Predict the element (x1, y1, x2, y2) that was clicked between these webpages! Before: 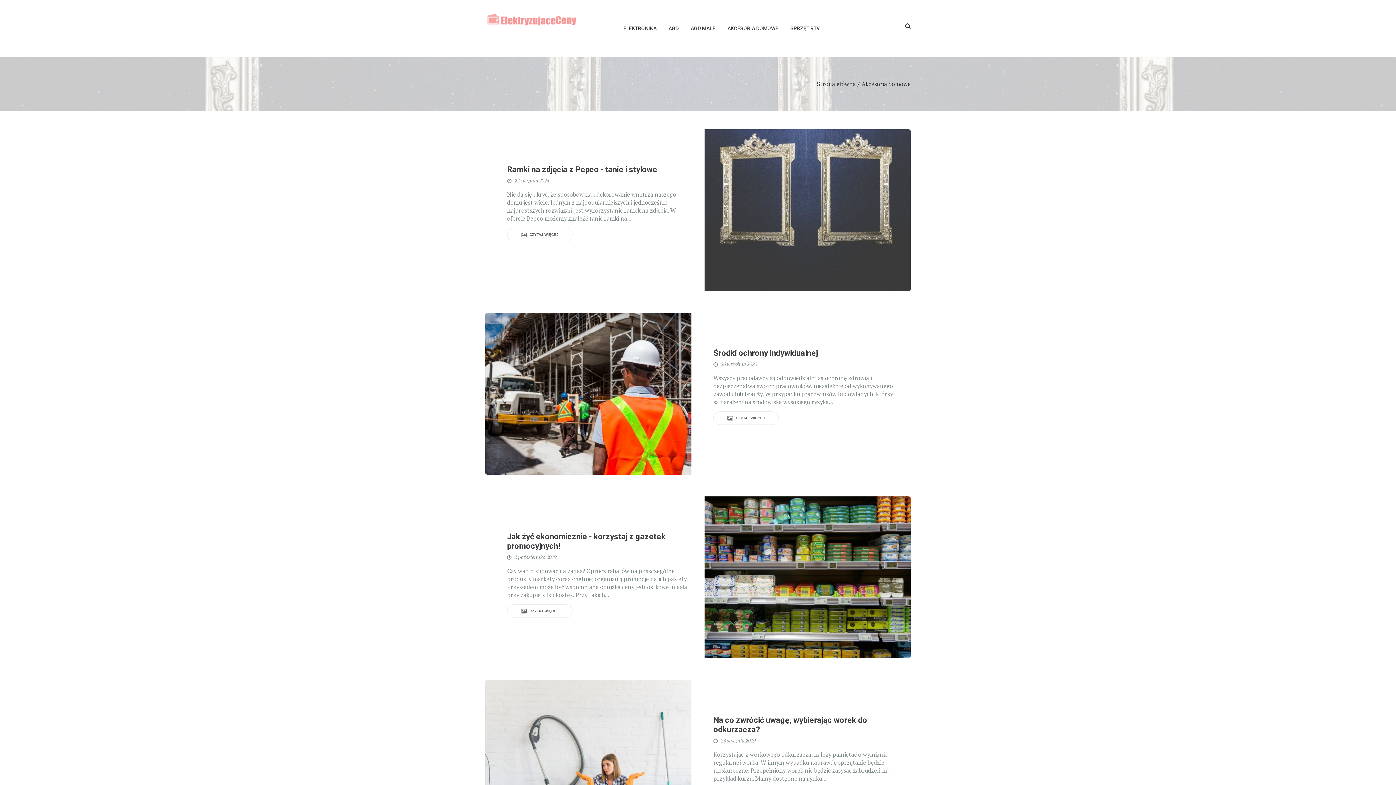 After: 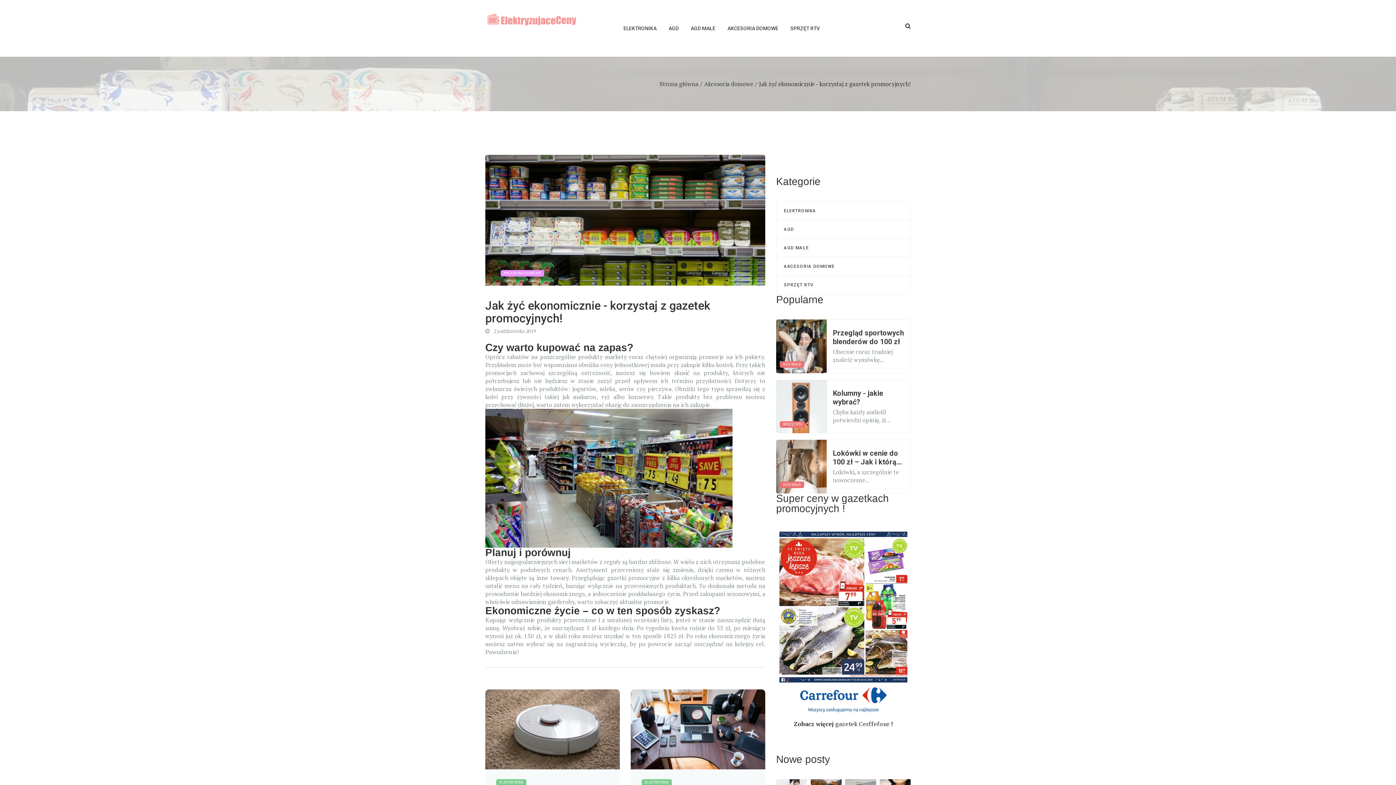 Action: bbox: (507, 532, 688, 551) label: Jak żyć ekonomicznie - korzystaj z gazetek promocyjnych!